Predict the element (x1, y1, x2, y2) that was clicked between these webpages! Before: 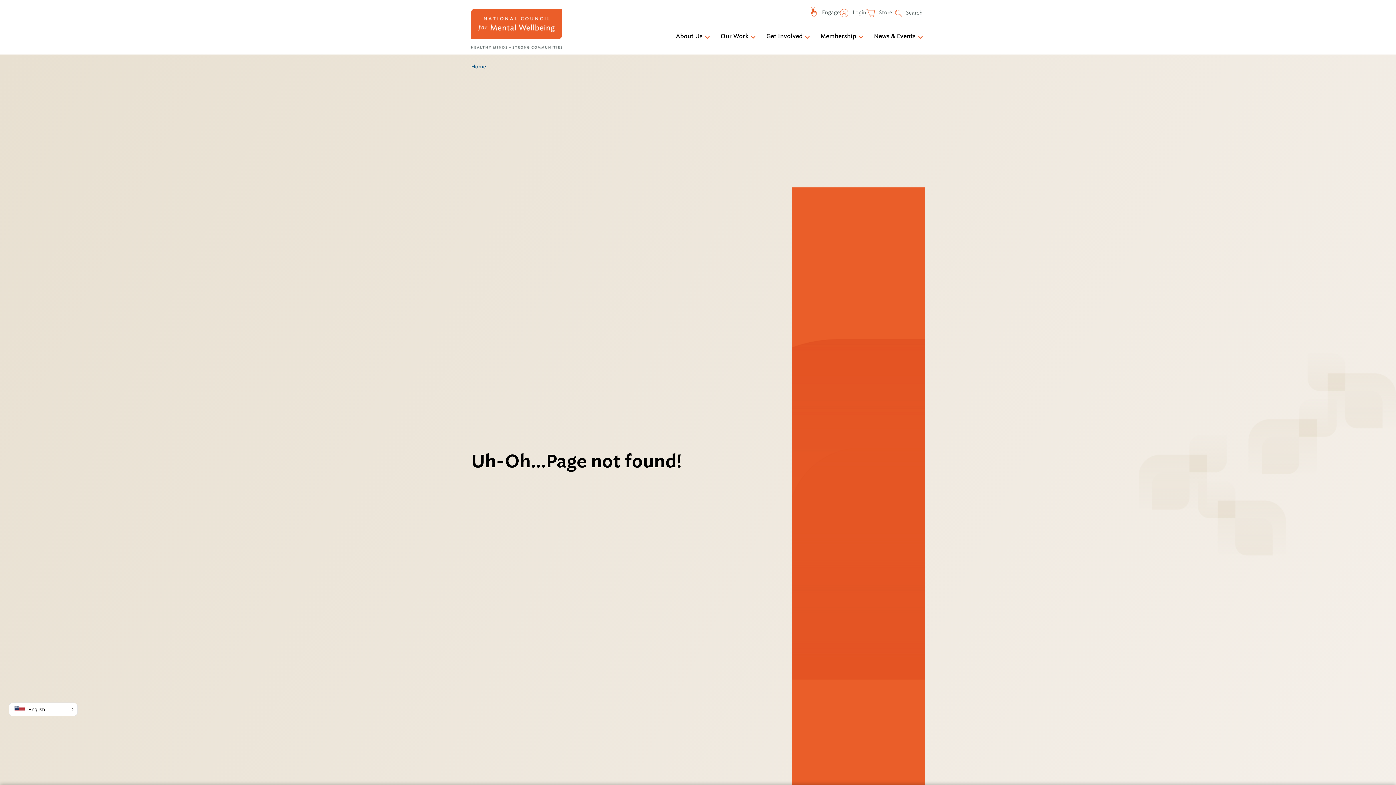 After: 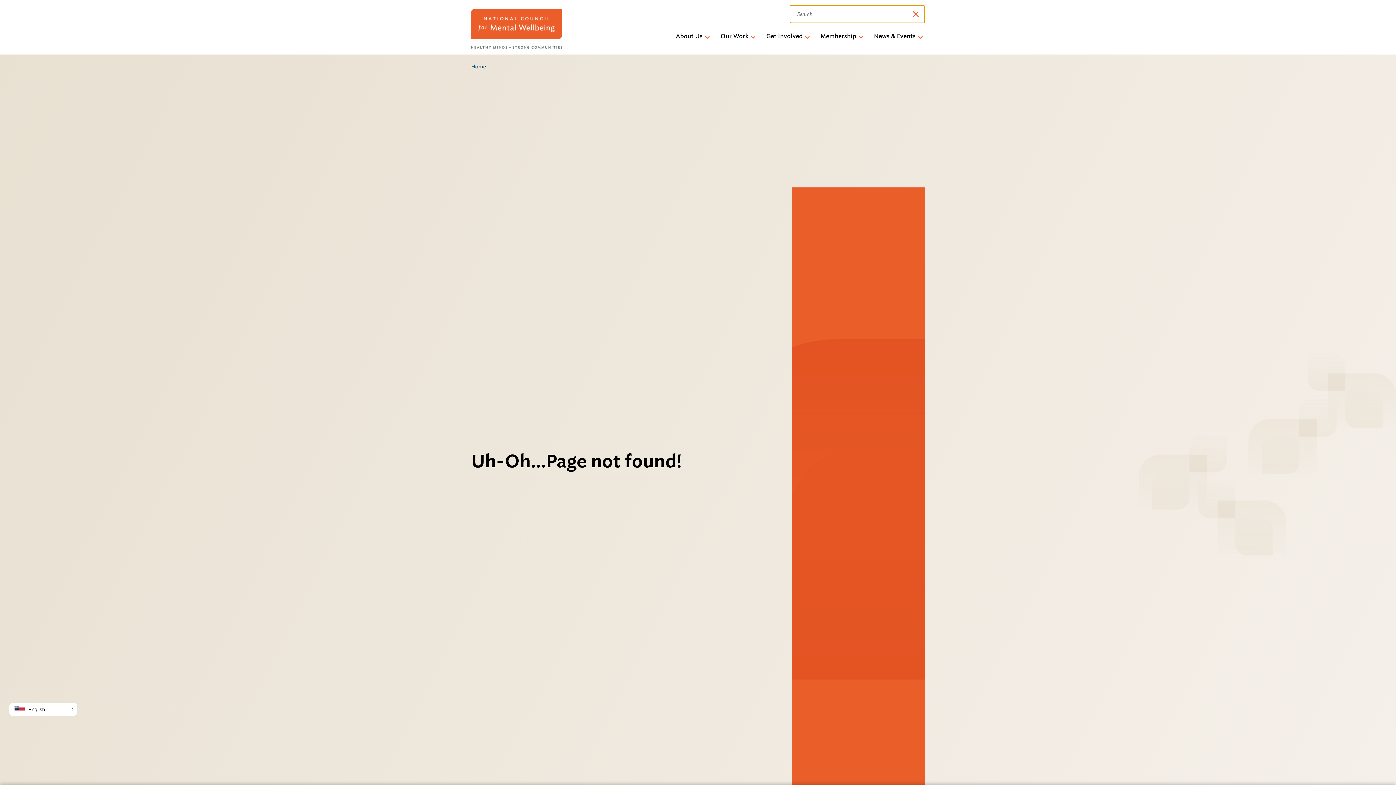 Action: label: Search bbox: (892, 8, 925, 18)